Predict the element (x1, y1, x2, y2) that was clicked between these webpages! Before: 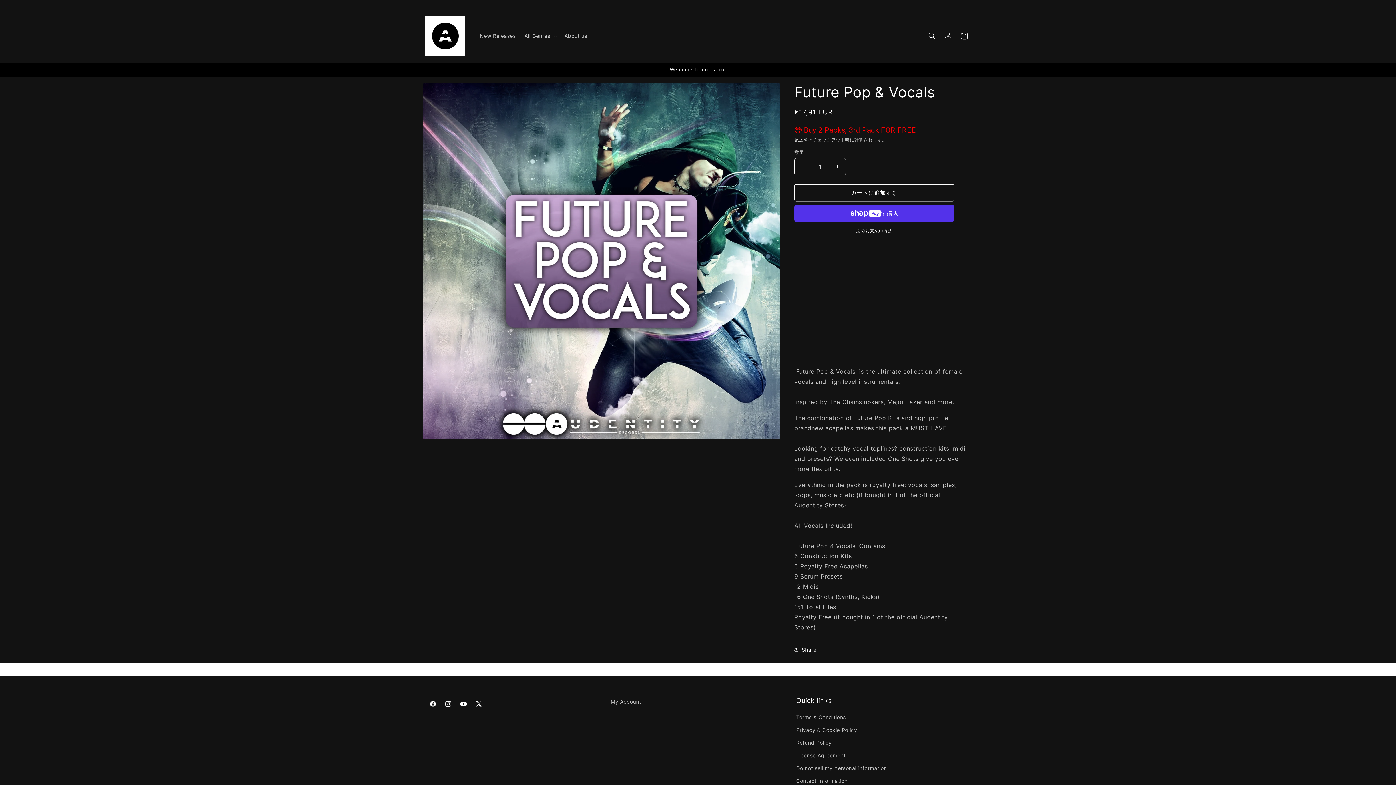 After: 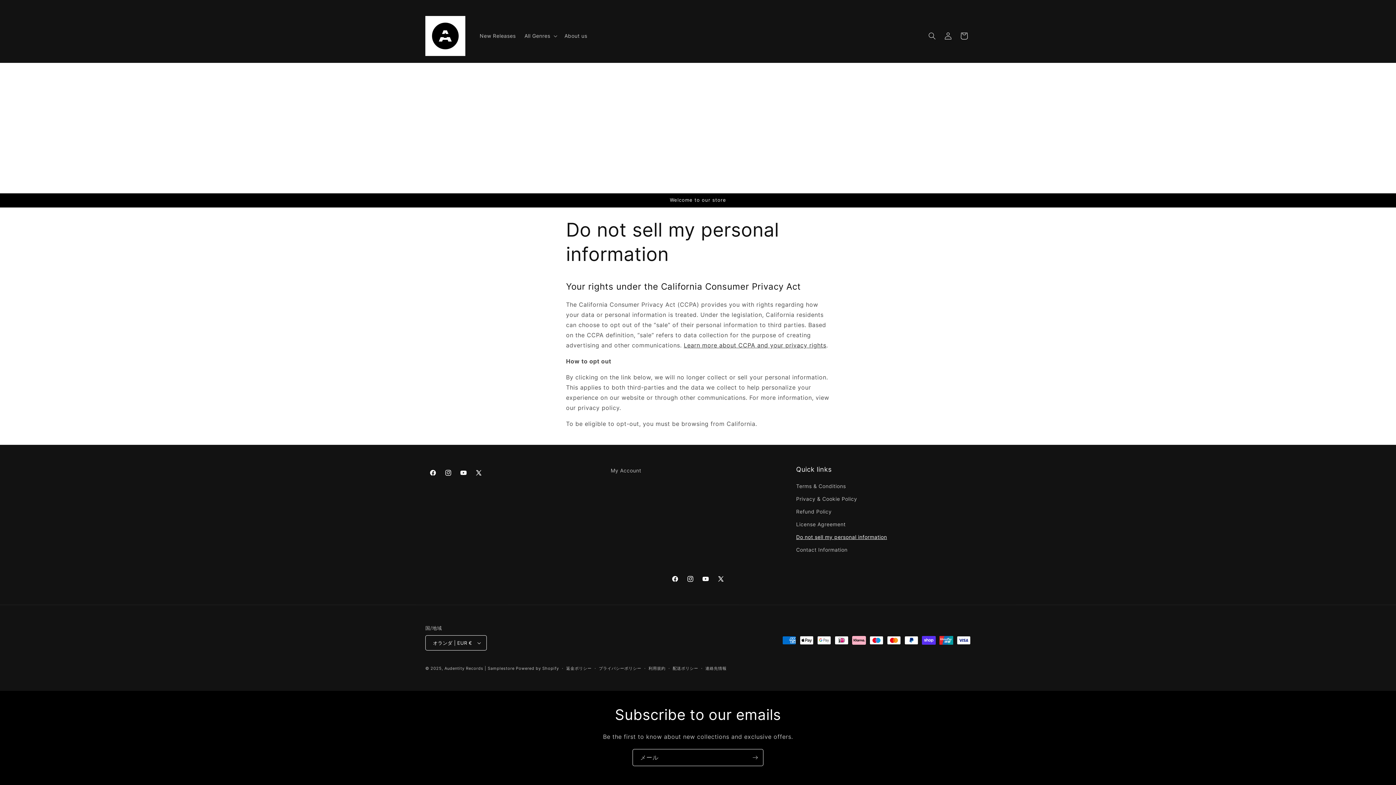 Action: bbox: (796, 762, 887, 774) label: Do not sell my personal information